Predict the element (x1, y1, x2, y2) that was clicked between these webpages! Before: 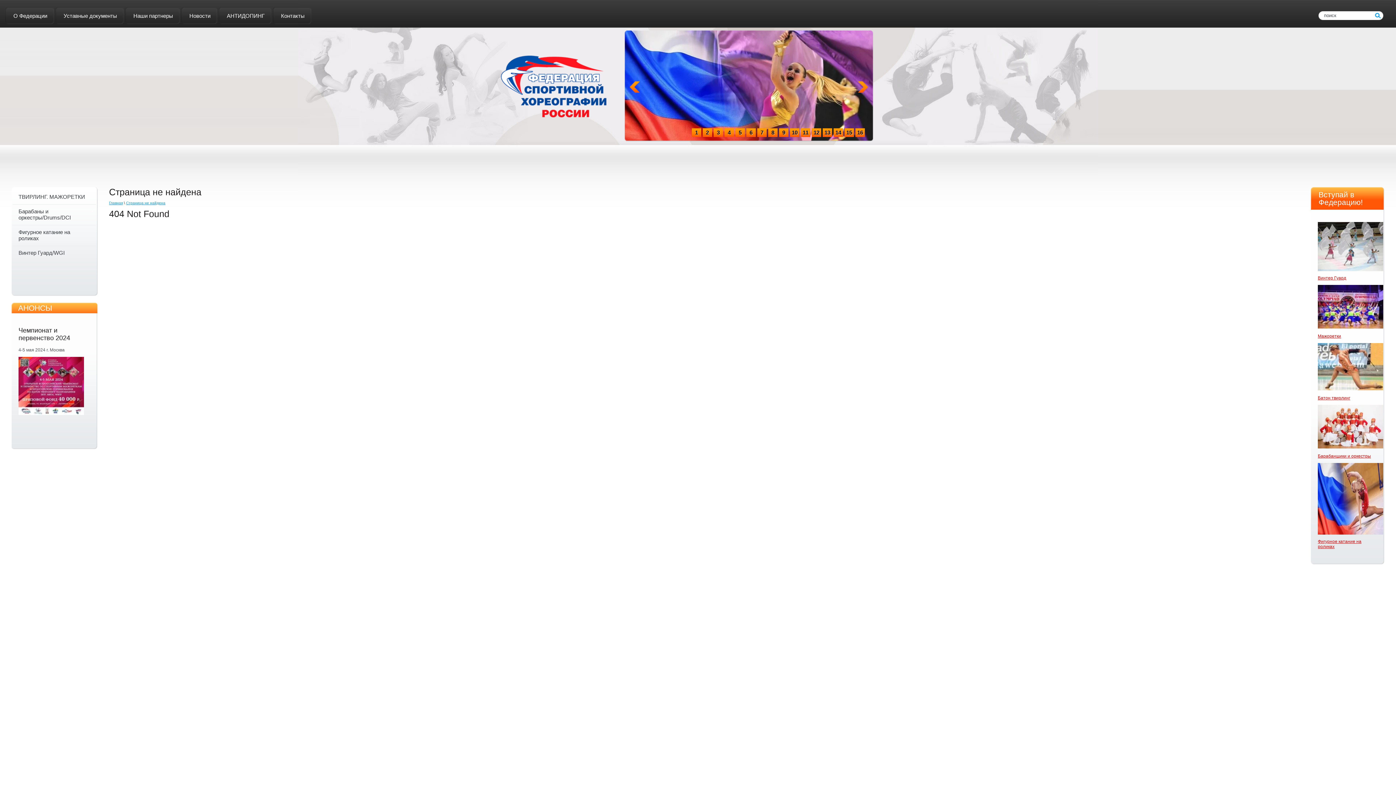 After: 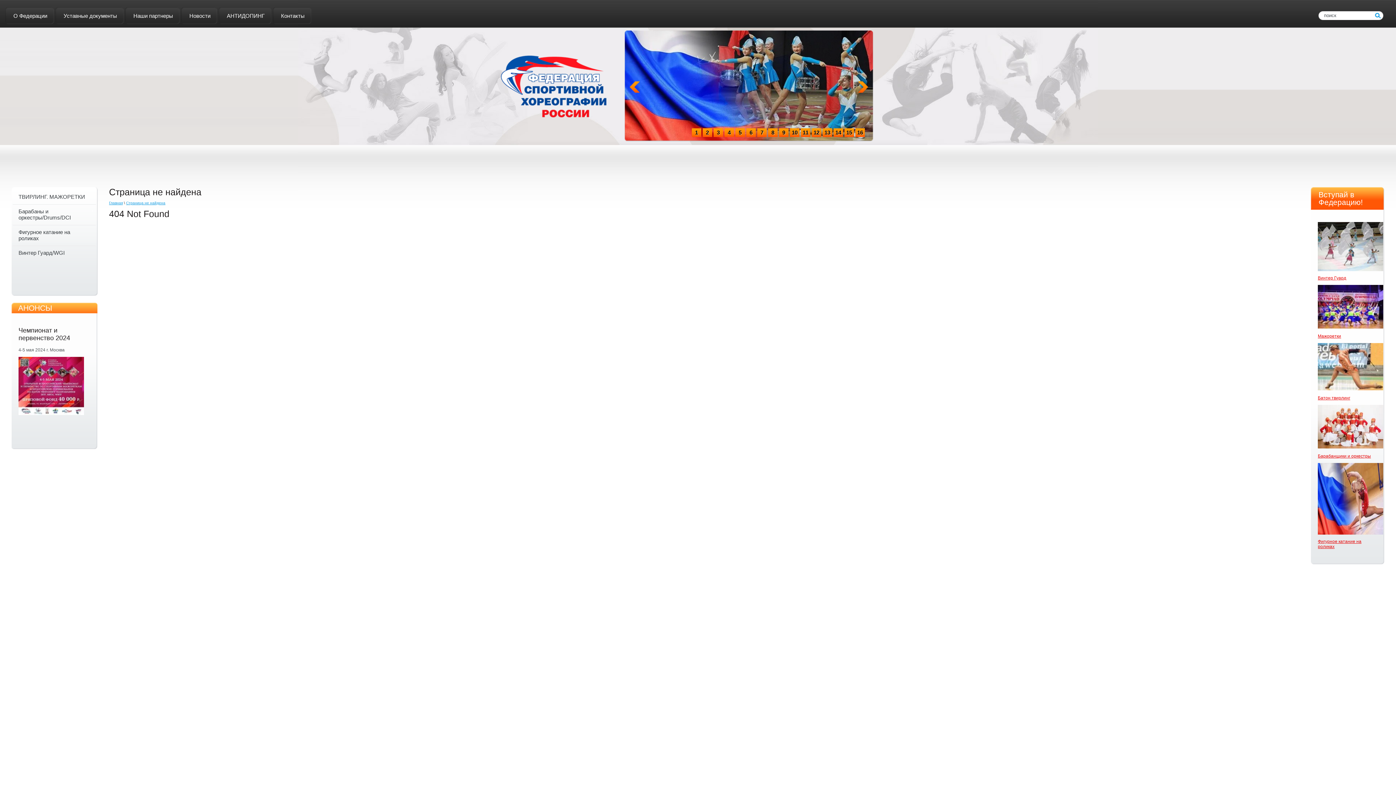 Action: bbox: (713, 128, 723, 137) label: 3